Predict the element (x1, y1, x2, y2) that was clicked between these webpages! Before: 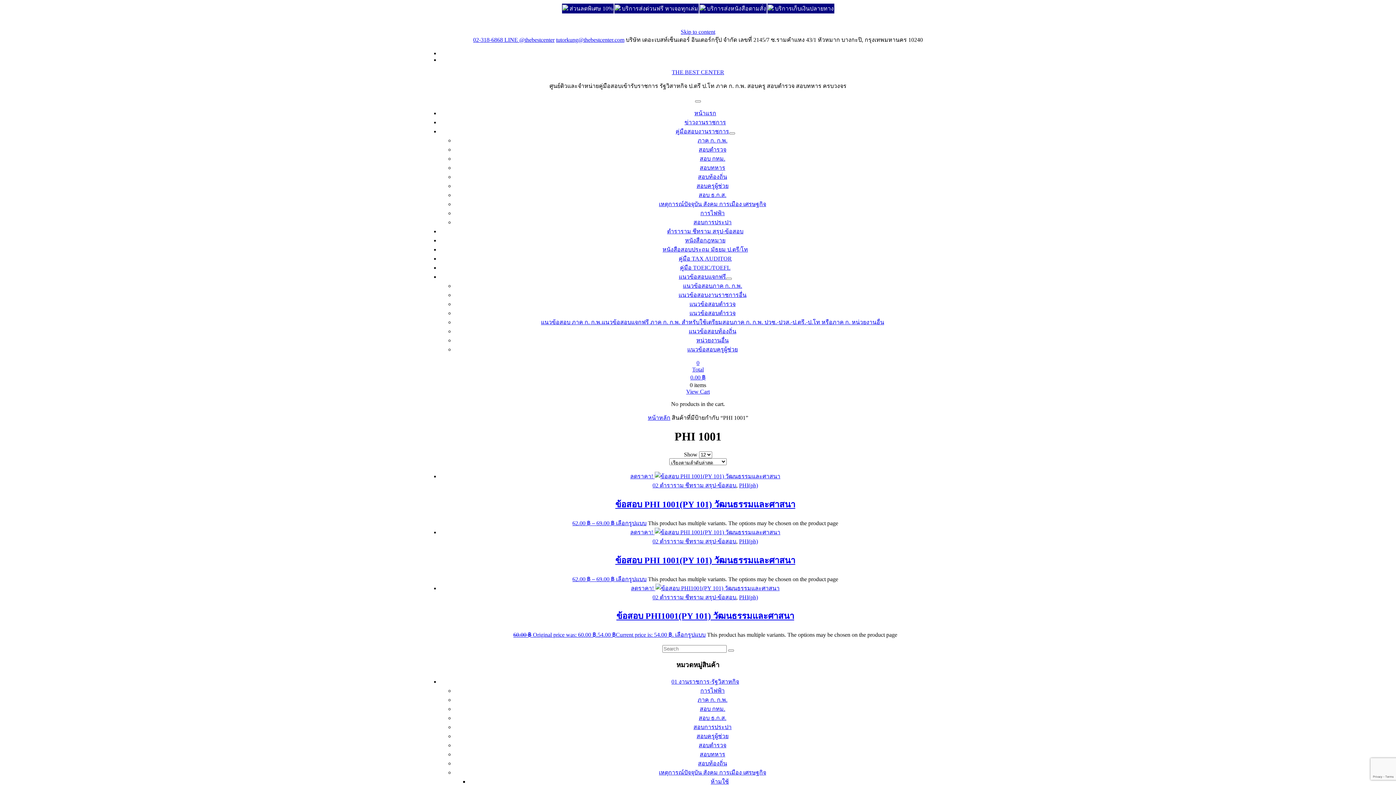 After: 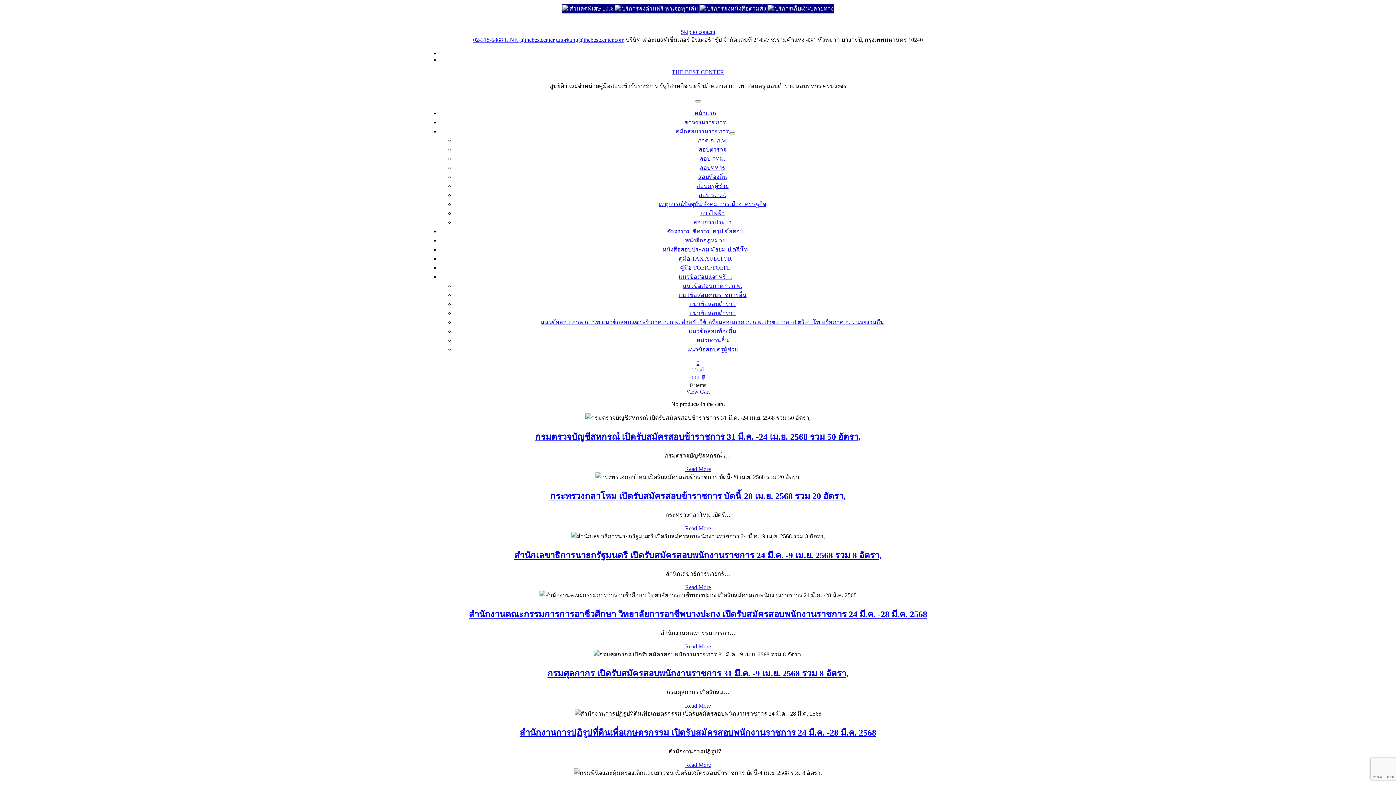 Action: label: ข่าวงานราชการ bbox: (684, 119, 726, 125)